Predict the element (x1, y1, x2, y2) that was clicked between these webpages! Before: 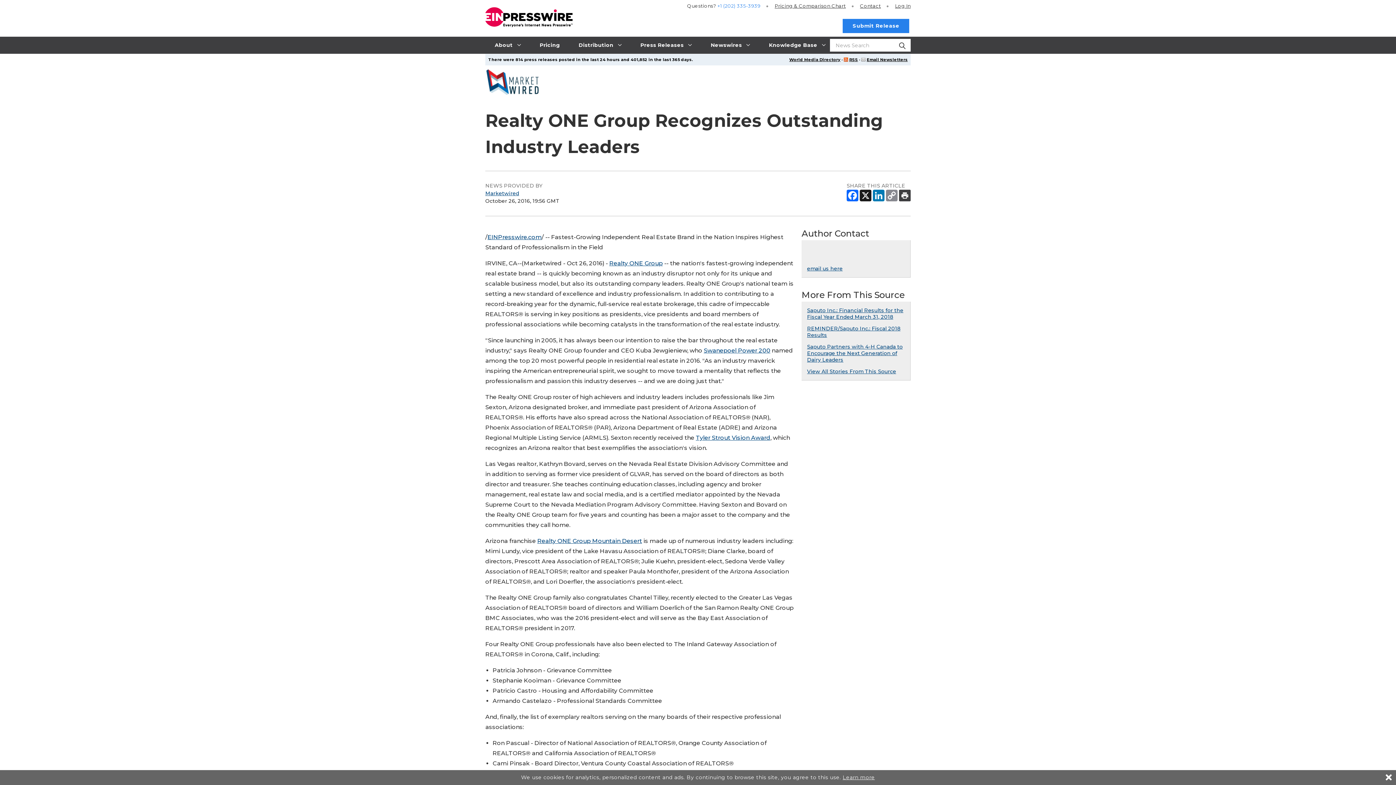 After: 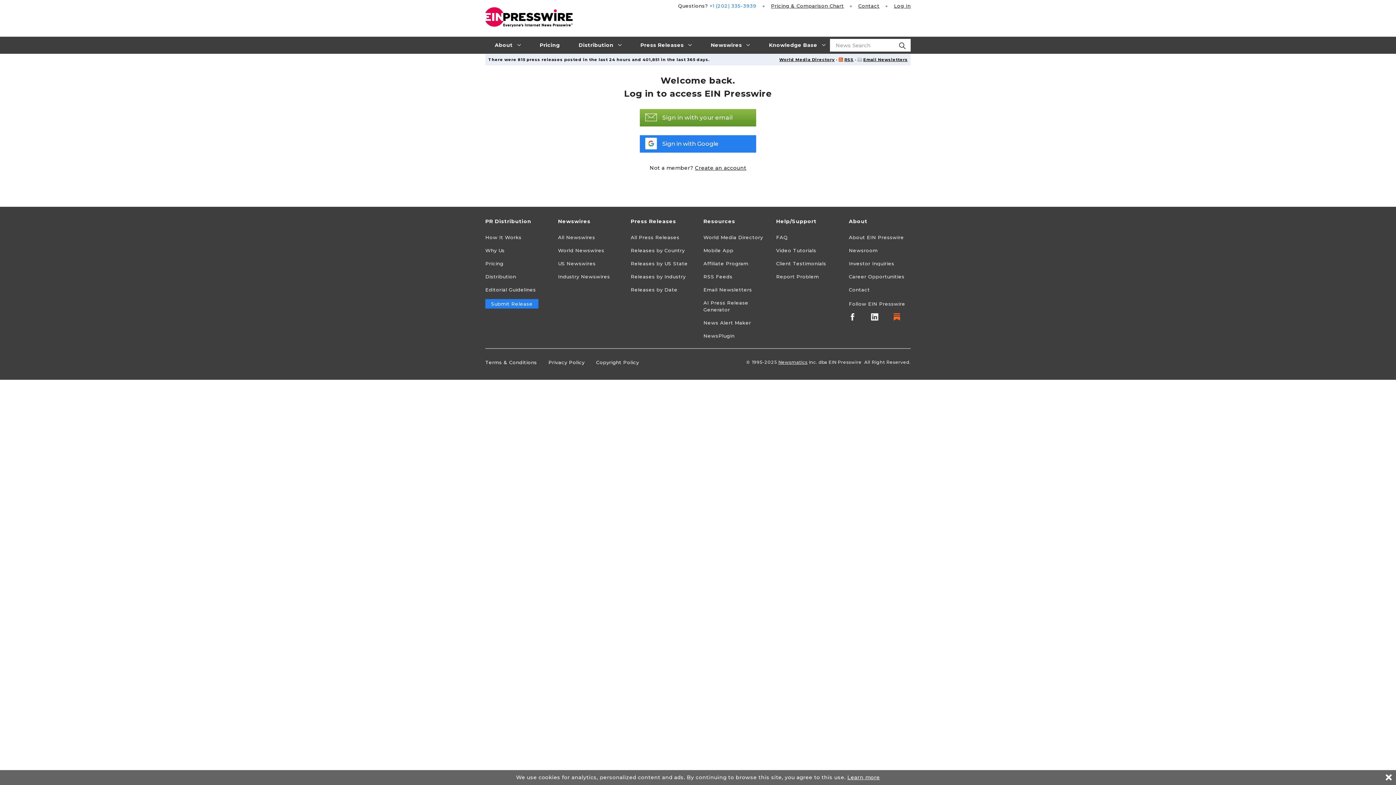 Action: label: Log In bbox: (895, 3, 910, 8)